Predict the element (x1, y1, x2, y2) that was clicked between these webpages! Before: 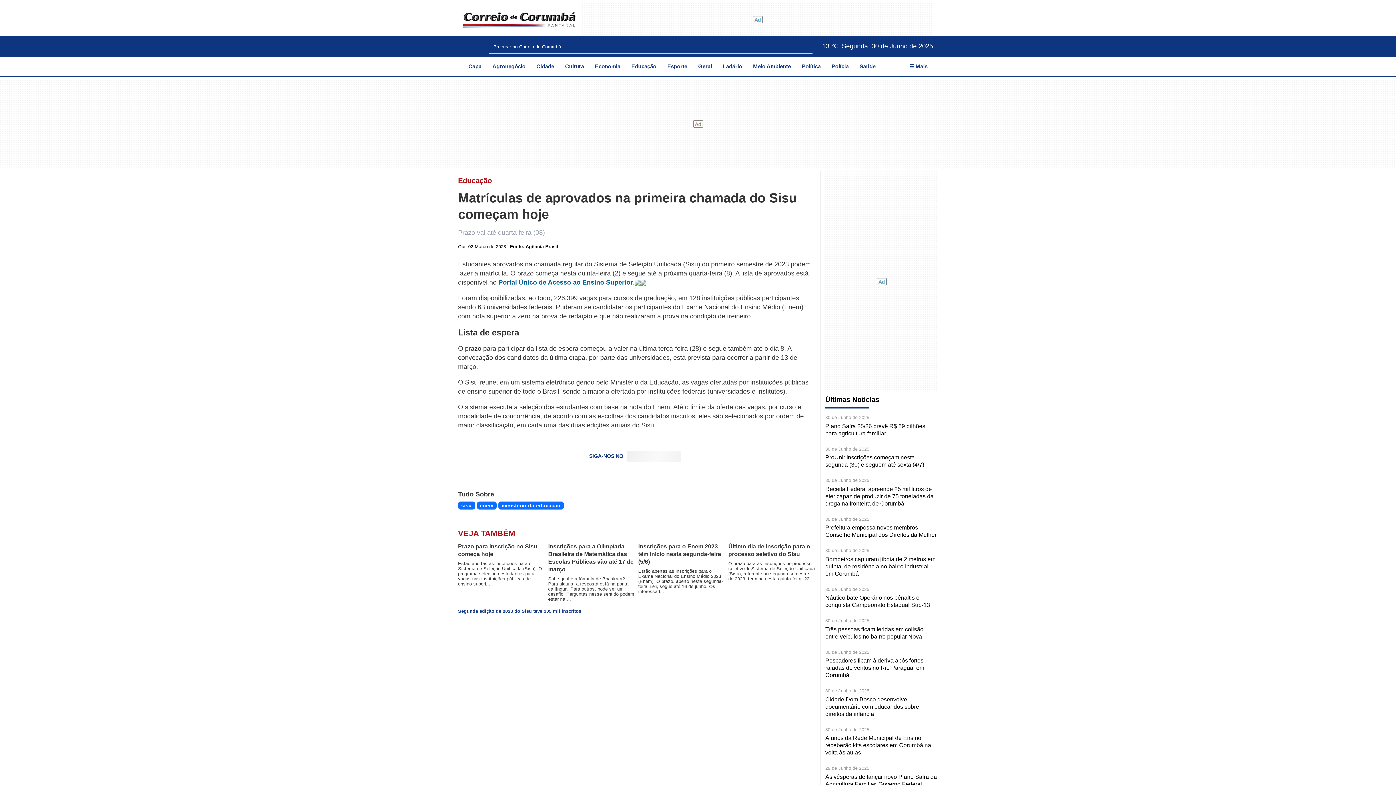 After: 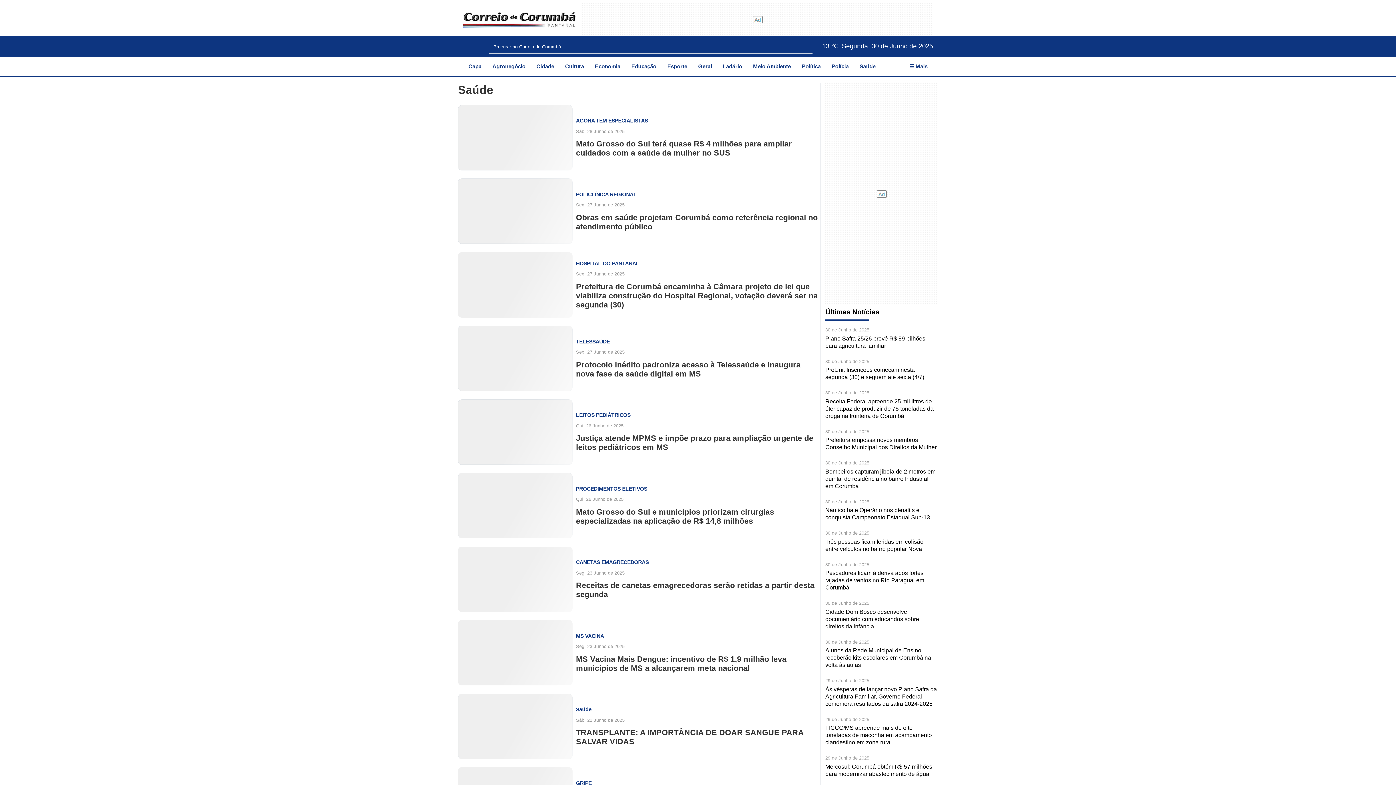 Action: label: Saúde bbox: (854, 58, 881, 74)